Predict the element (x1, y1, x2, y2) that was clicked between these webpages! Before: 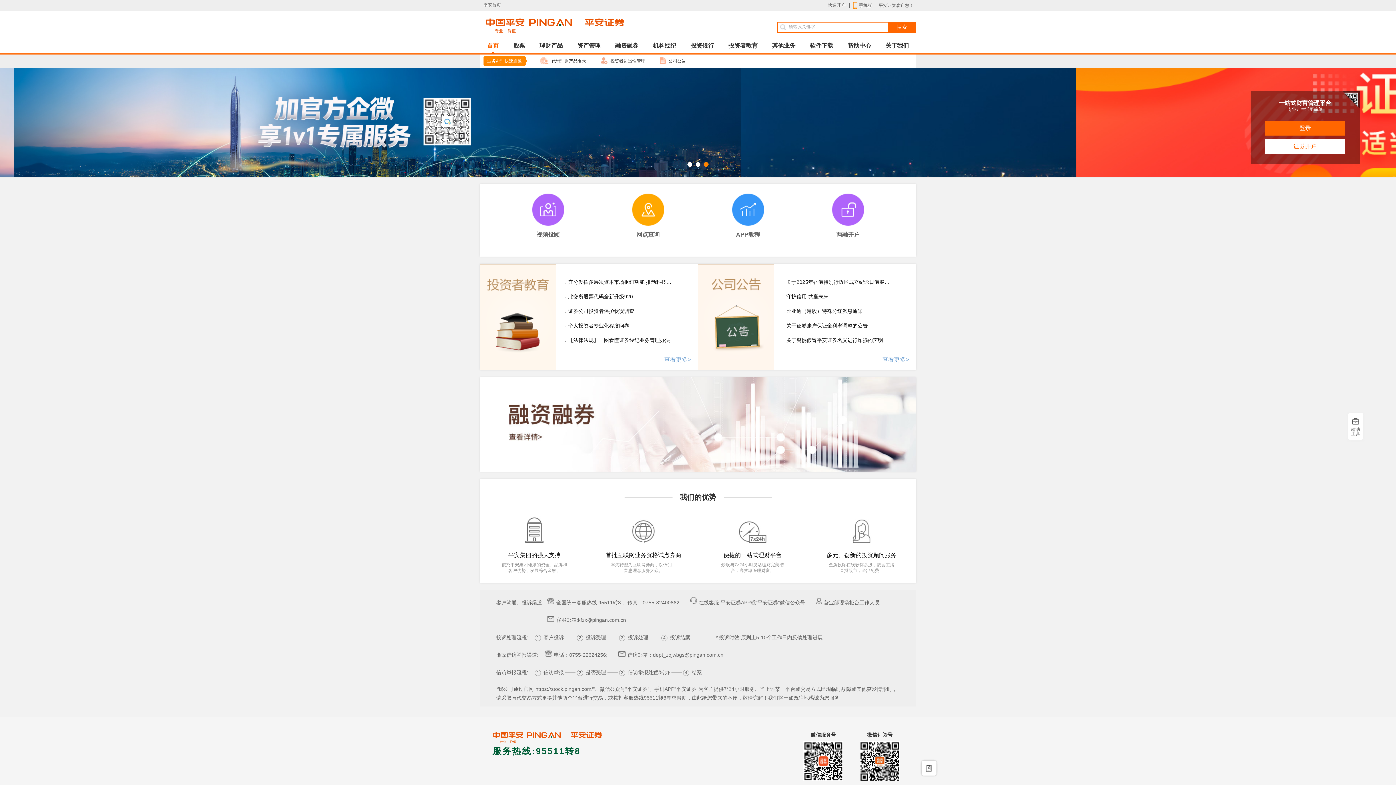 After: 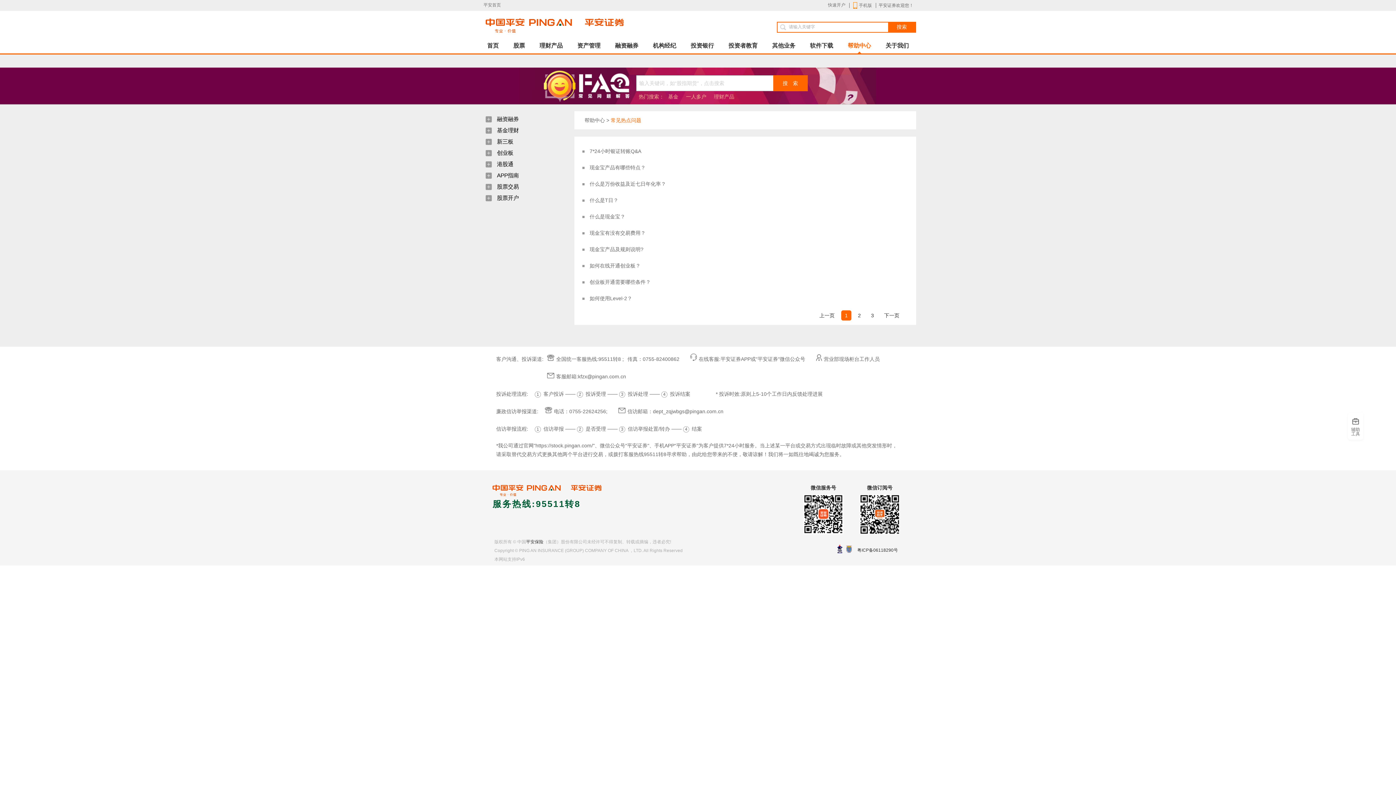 Action: bbox: (840, 38, 878, 53) label: 帮助中心